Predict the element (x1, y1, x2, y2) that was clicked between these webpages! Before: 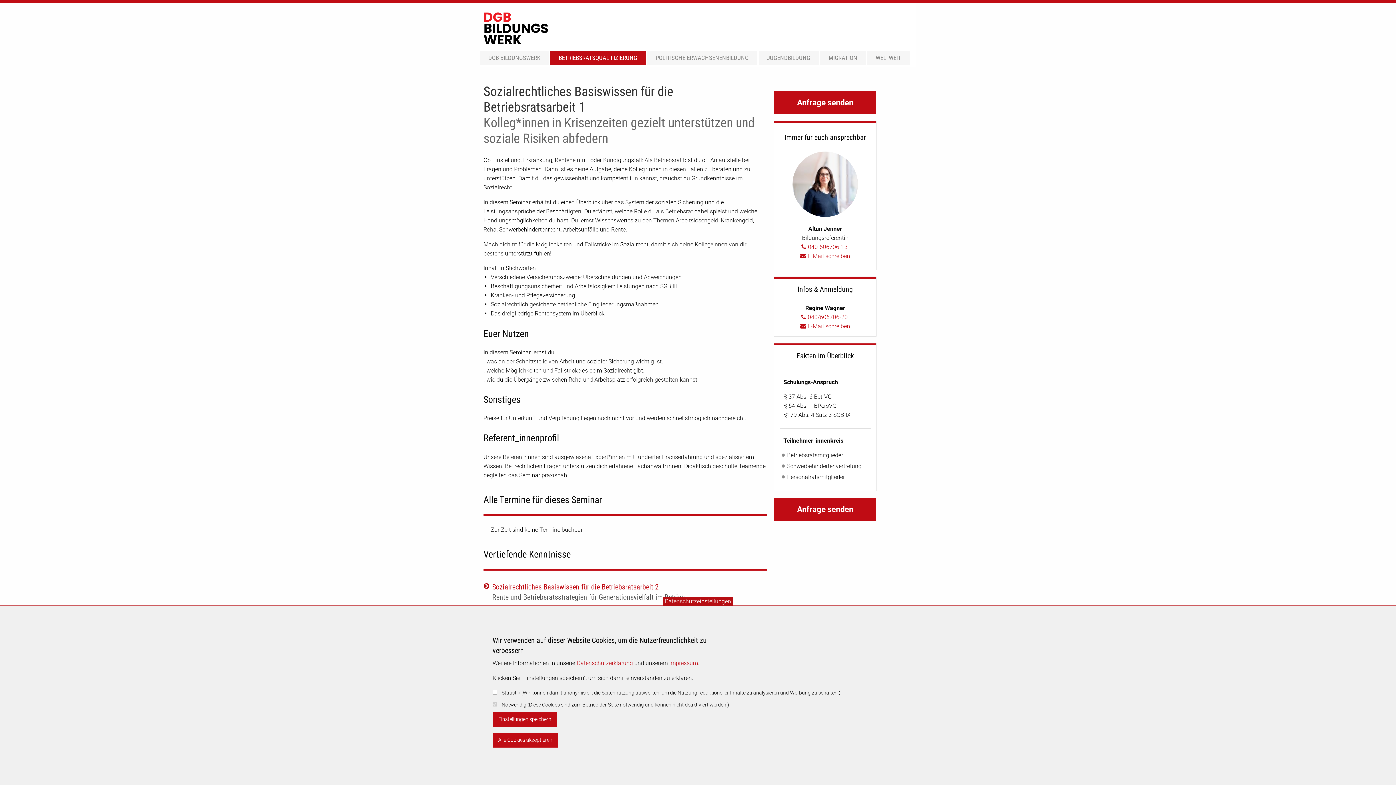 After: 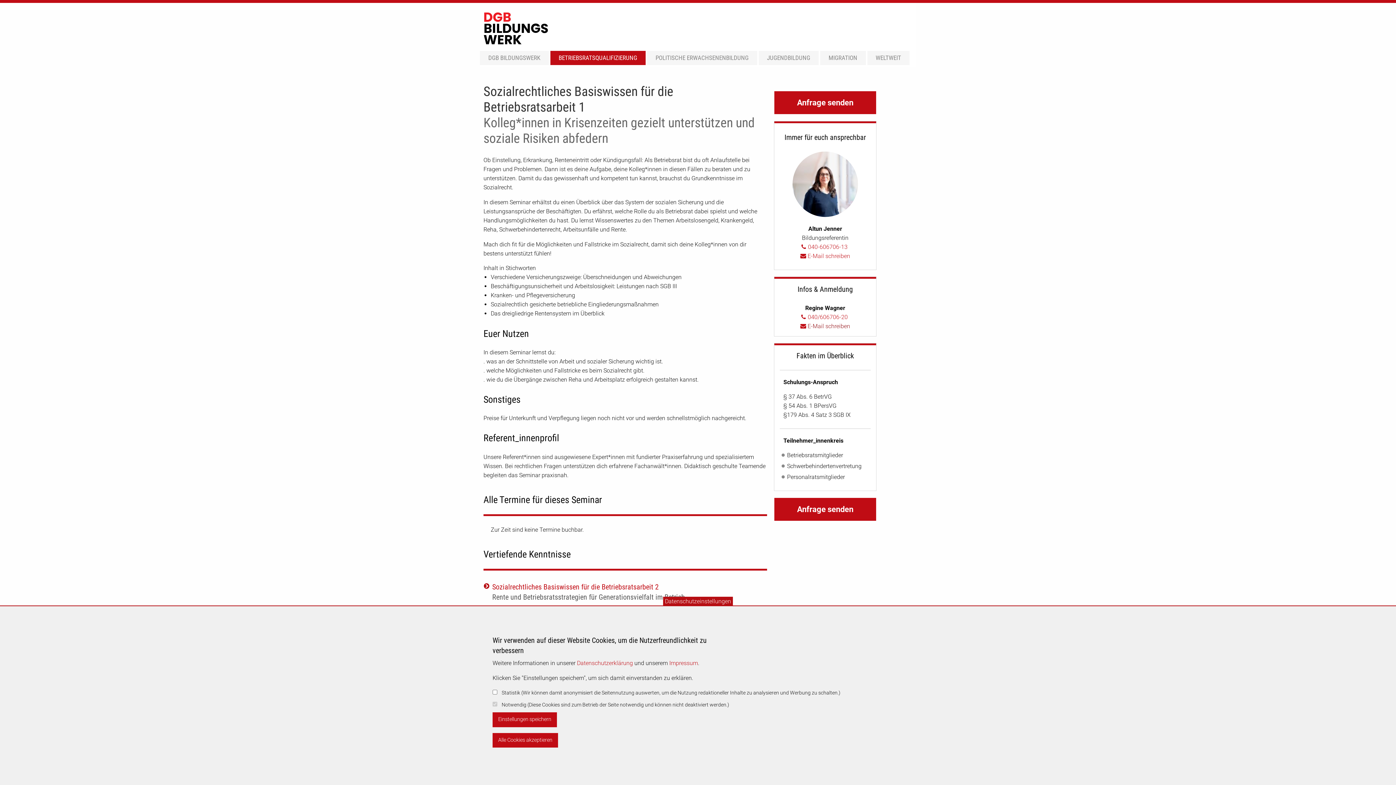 Action: label: E-Mail schreiben bbox: (807, 322, 850, 329)